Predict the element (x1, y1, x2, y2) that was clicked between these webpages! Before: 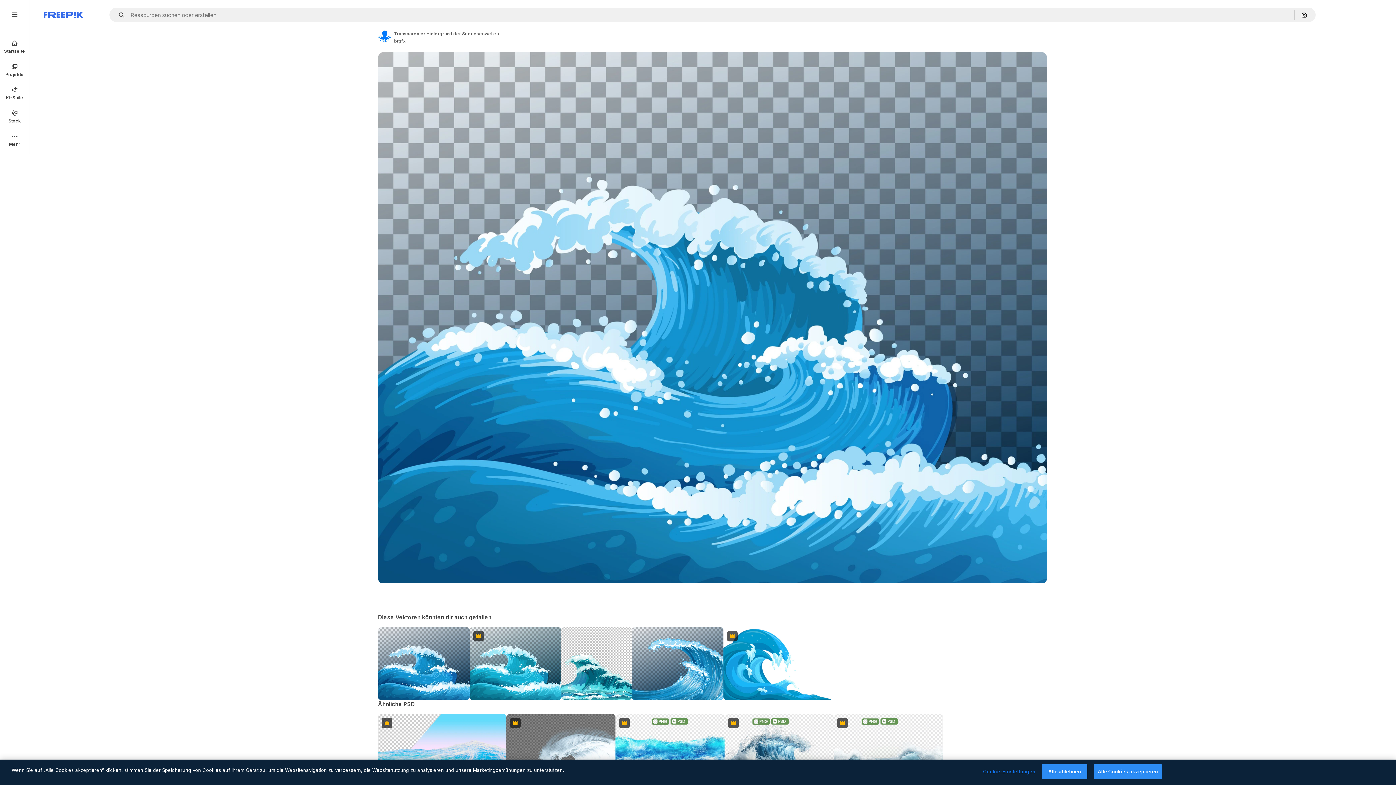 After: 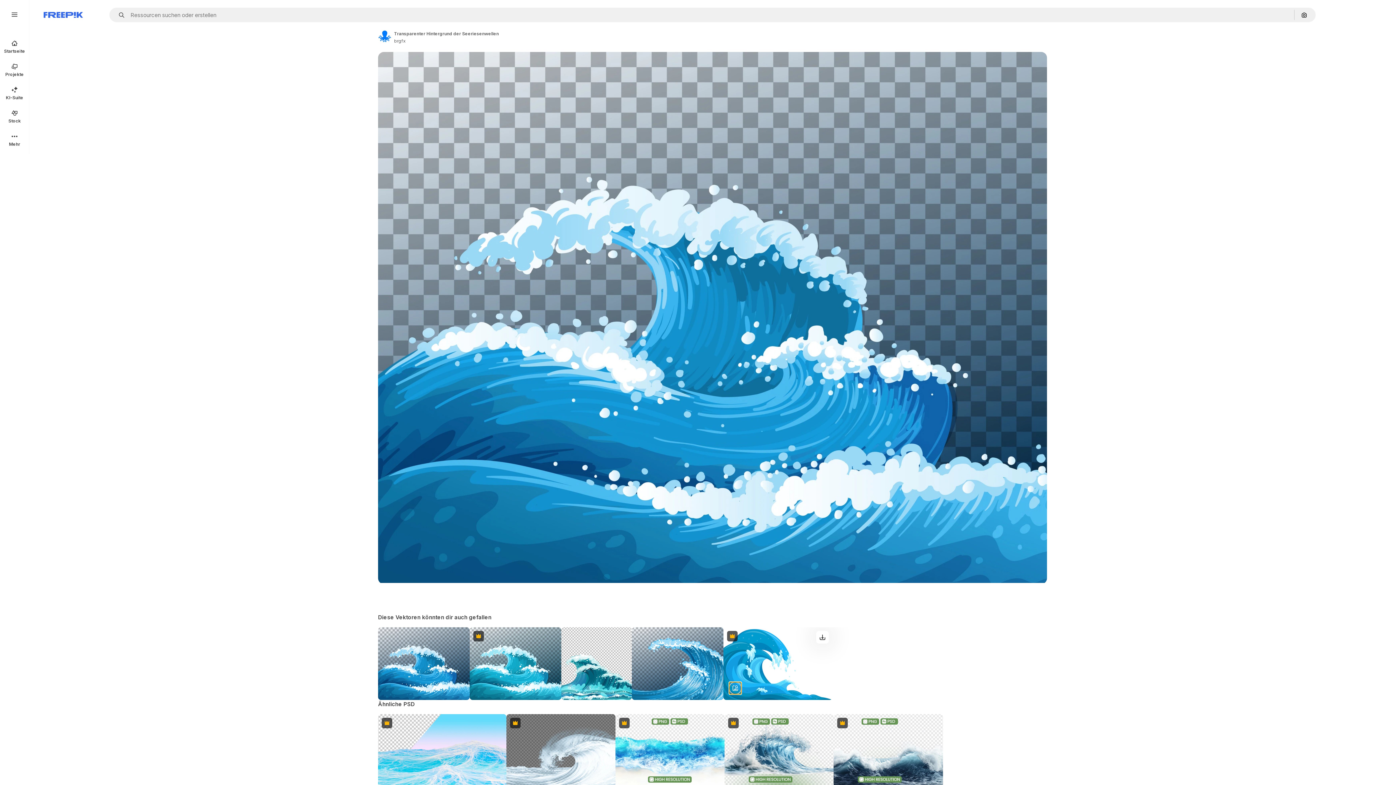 Action: label: Ähnliche anzeigen bbox: (729, 682, 741, 694)